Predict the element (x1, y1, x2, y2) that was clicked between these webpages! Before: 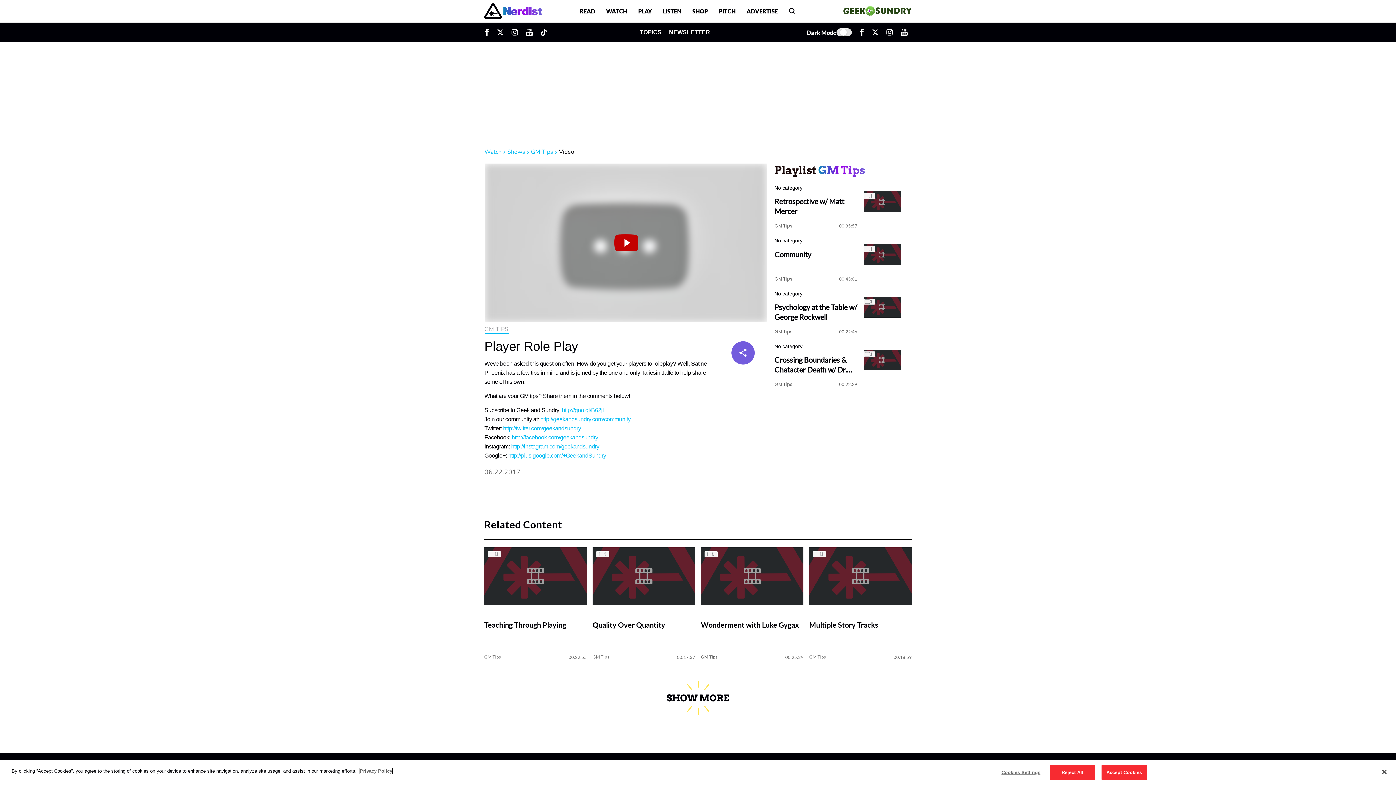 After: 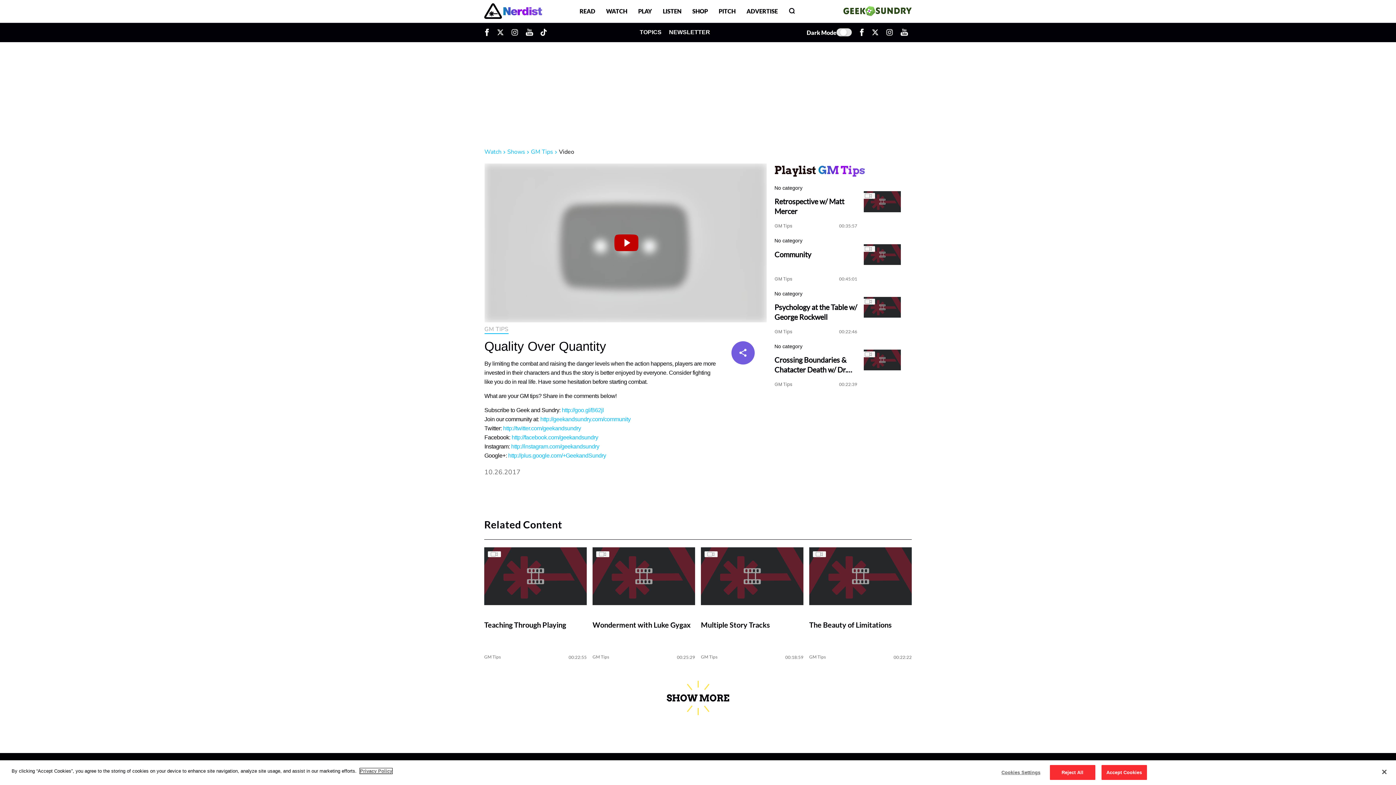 Action: label: Quality Over Quantity bbox: (592, 620, 695, 630)